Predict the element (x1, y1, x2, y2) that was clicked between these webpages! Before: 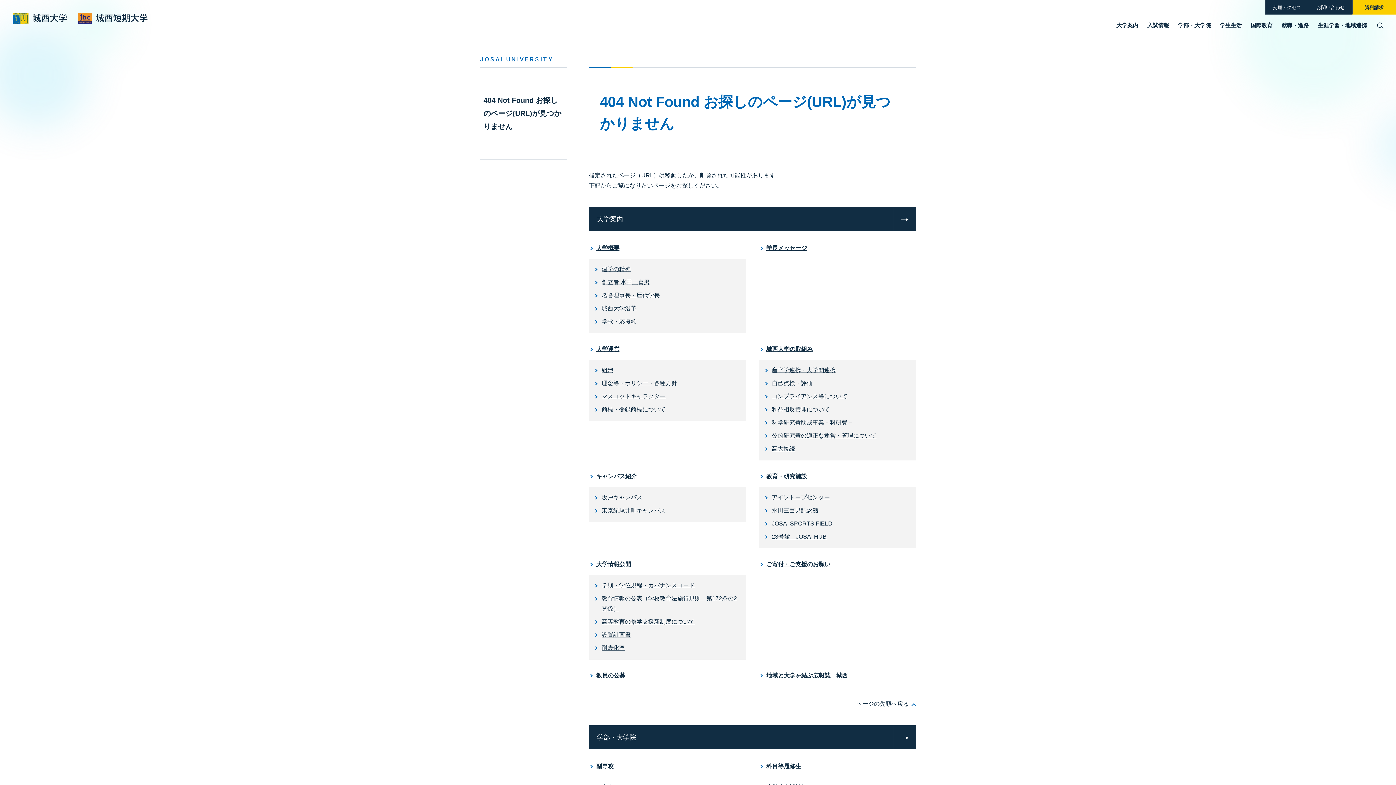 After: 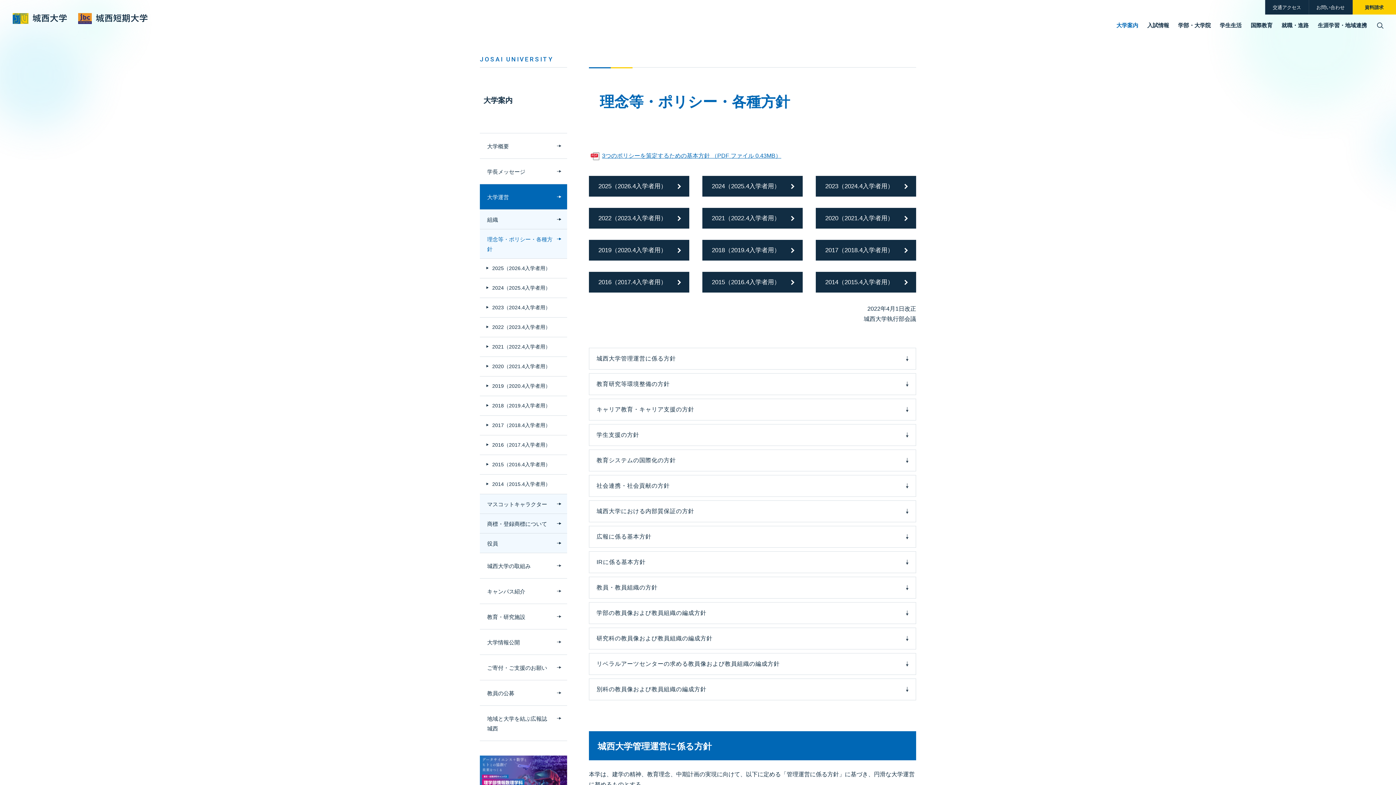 Action: bbox: (594, 378, 740, 388) label: 理念等・ポリシー・各種方針